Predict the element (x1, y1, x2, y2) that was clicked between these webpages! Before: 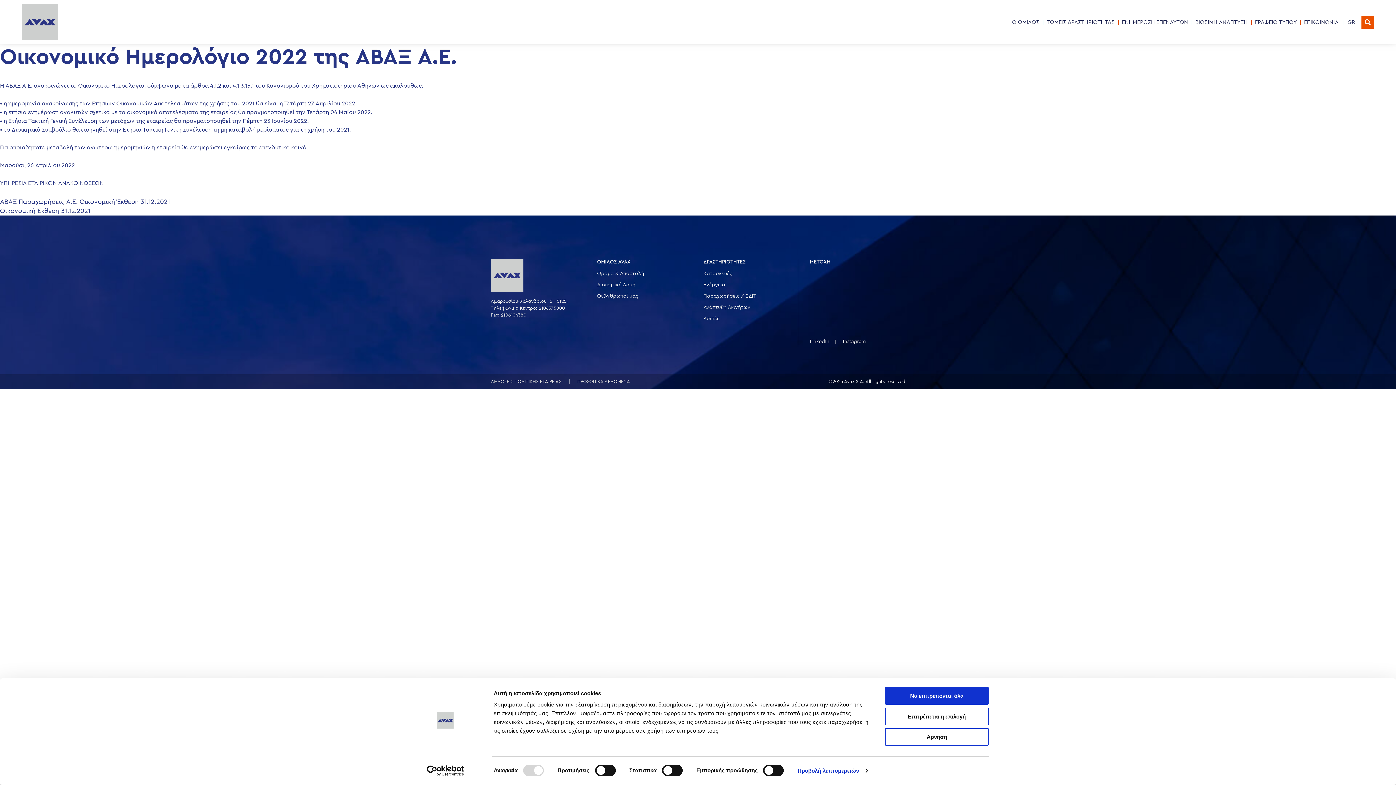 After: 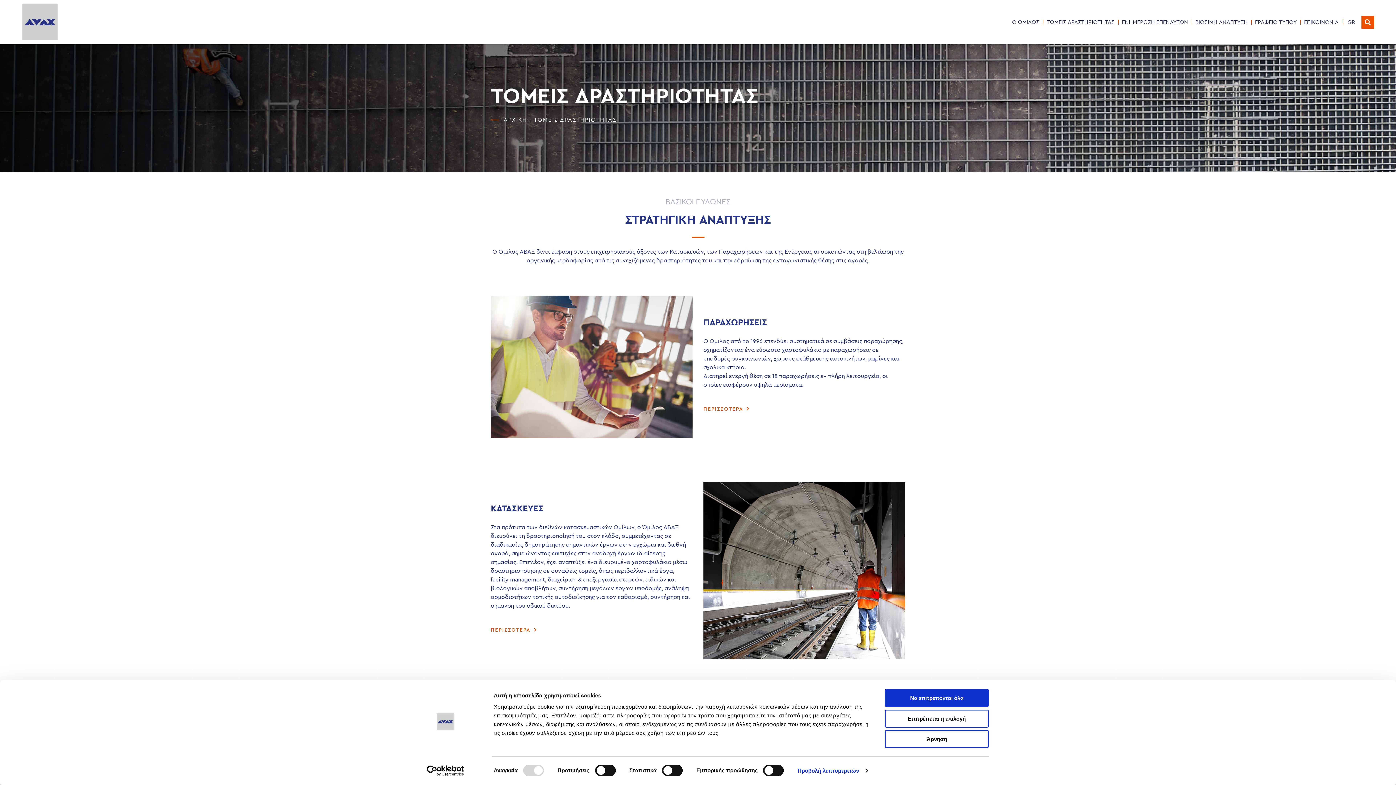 Action: bbox: (1046, 12, 1114, 31) label: ΤΟΜΕΙΣ ΔΡΑΣΤΗΡΙΟΤΗΤΑΣ